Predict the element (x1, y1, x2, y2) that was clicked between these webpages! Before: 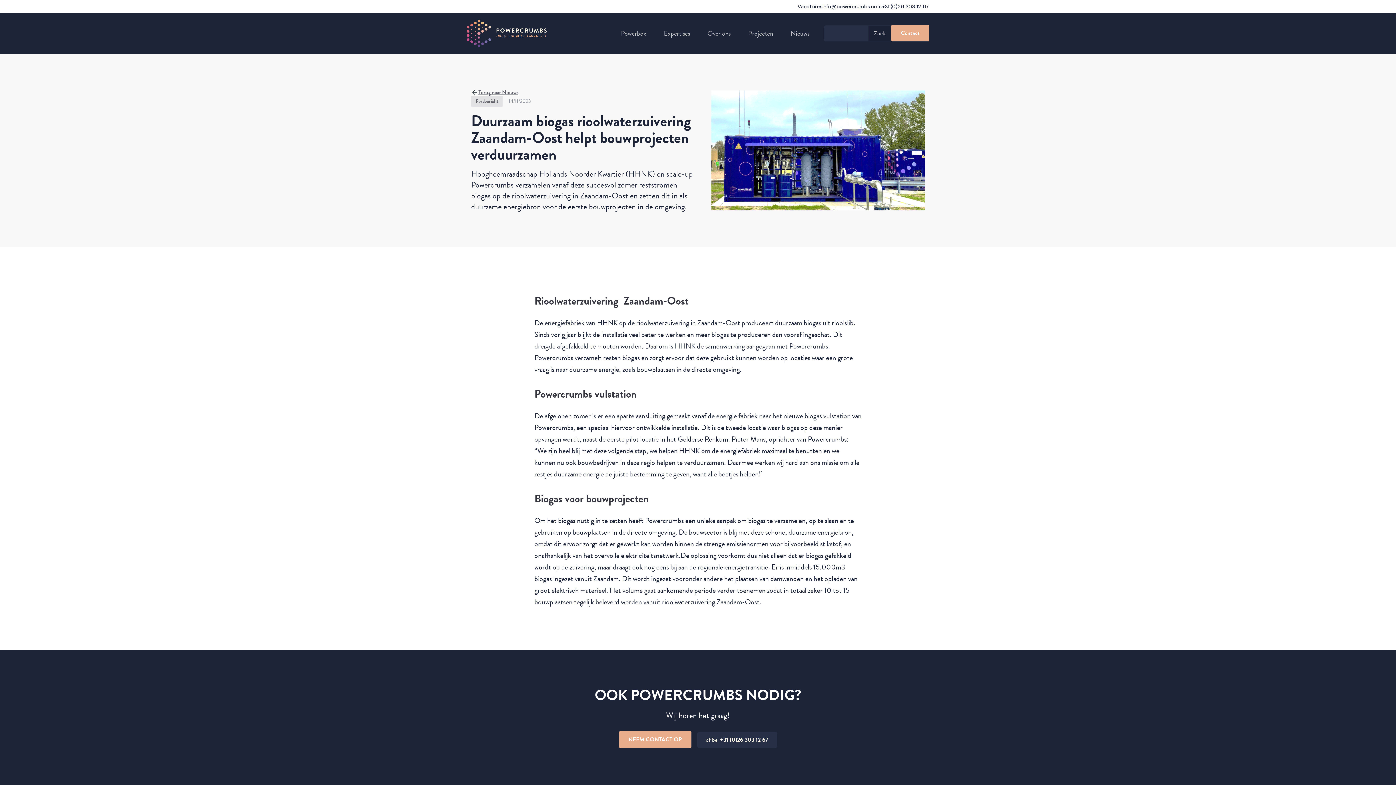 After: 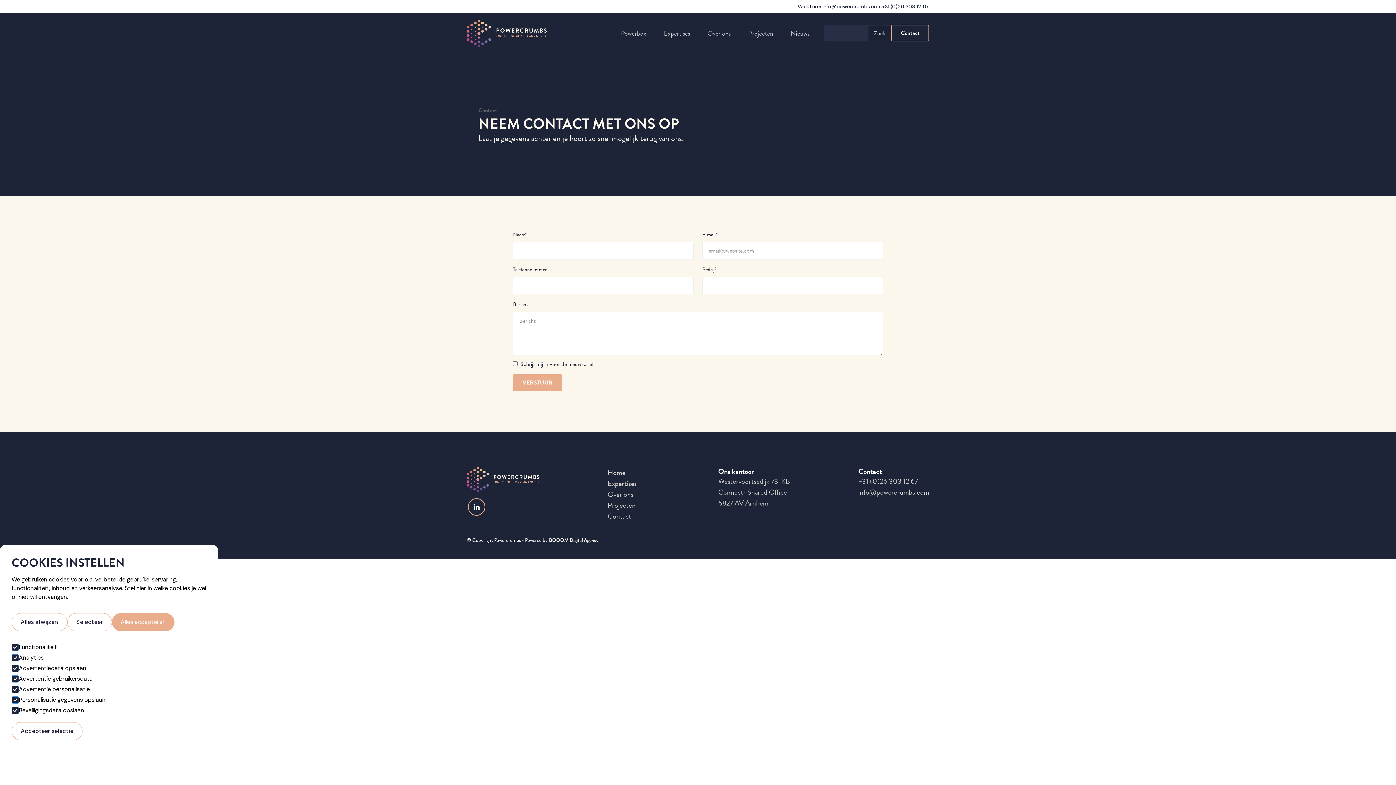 Action: label: NEEM CONTACT OP bbox: (619, 731, 691, 748)